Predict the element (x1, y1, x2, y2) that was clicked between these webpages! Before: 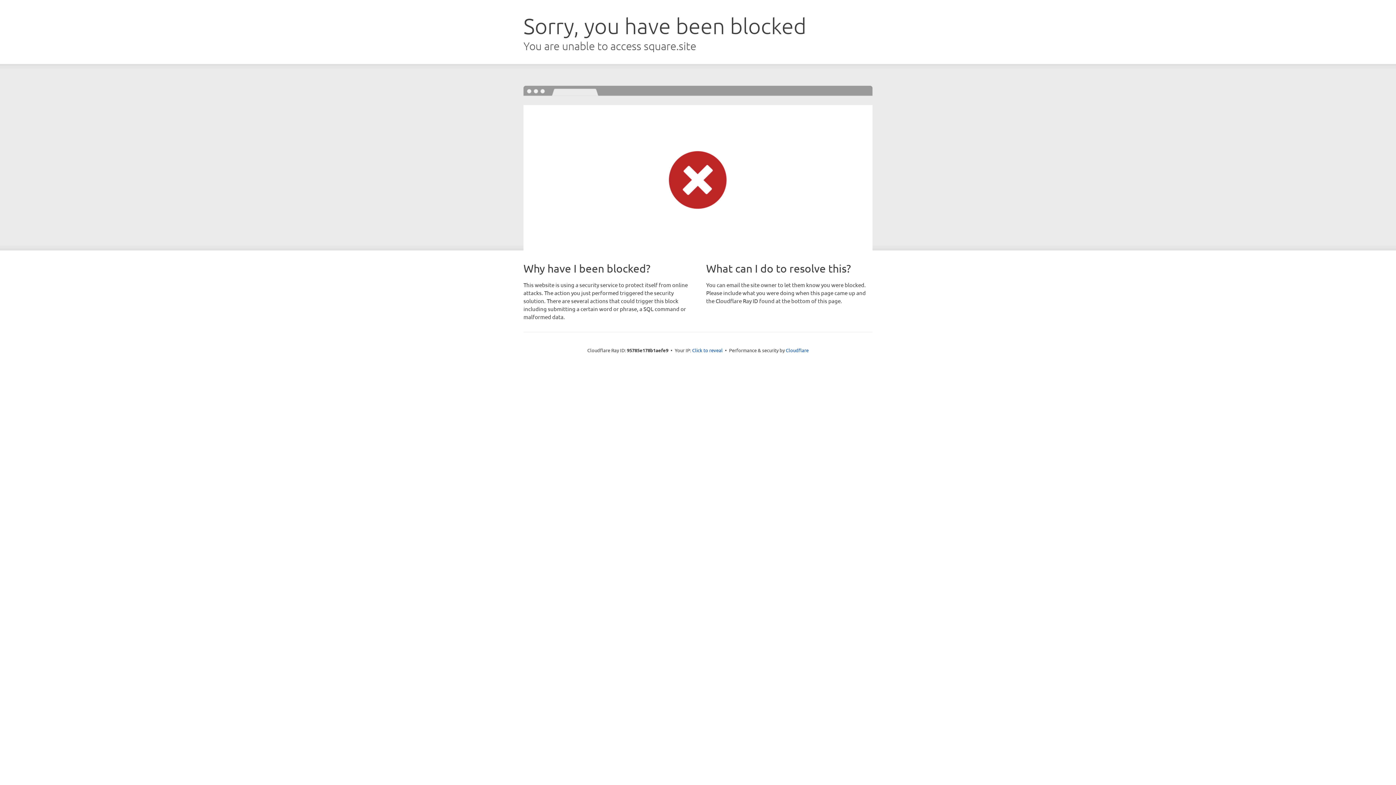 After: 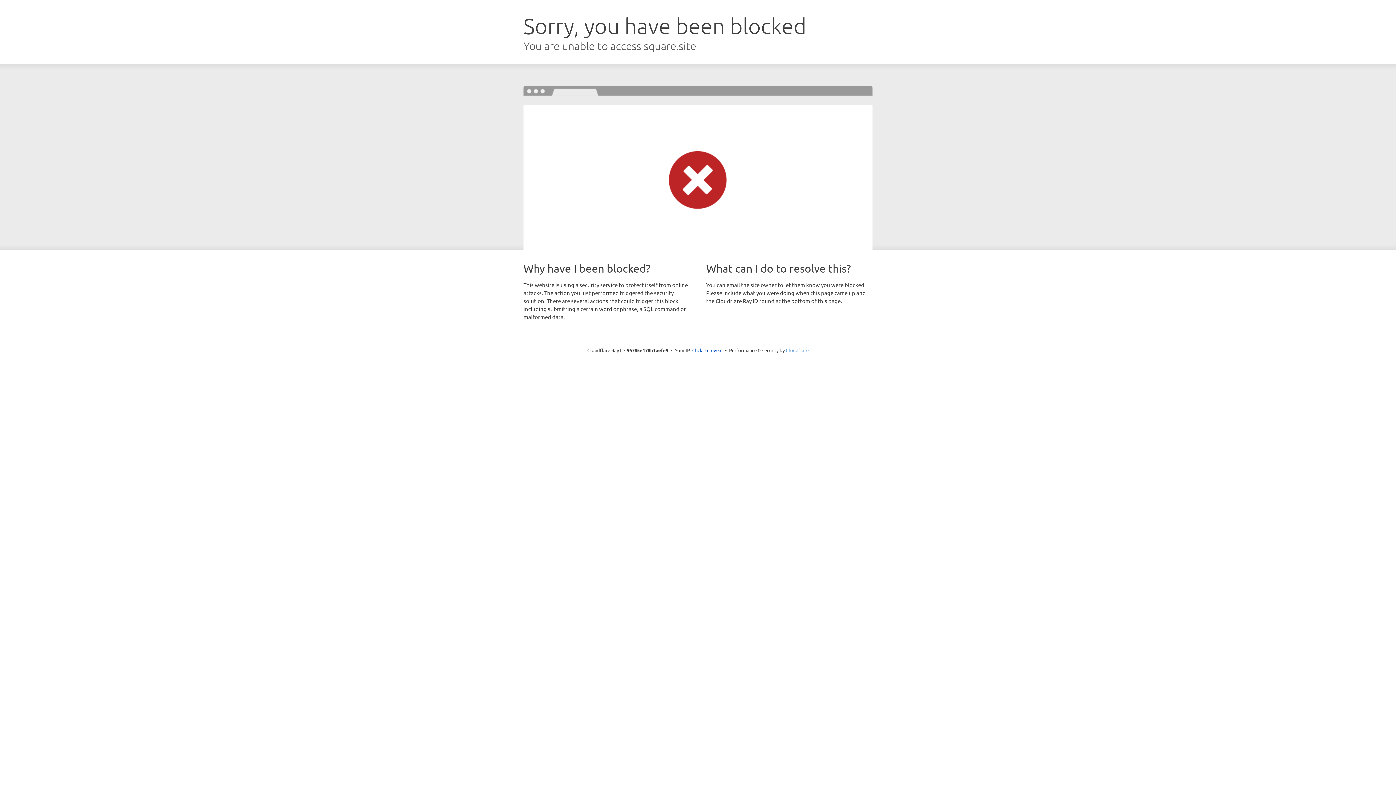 Action: label: Cloudflare bbox: (786, 347, 808, 353)